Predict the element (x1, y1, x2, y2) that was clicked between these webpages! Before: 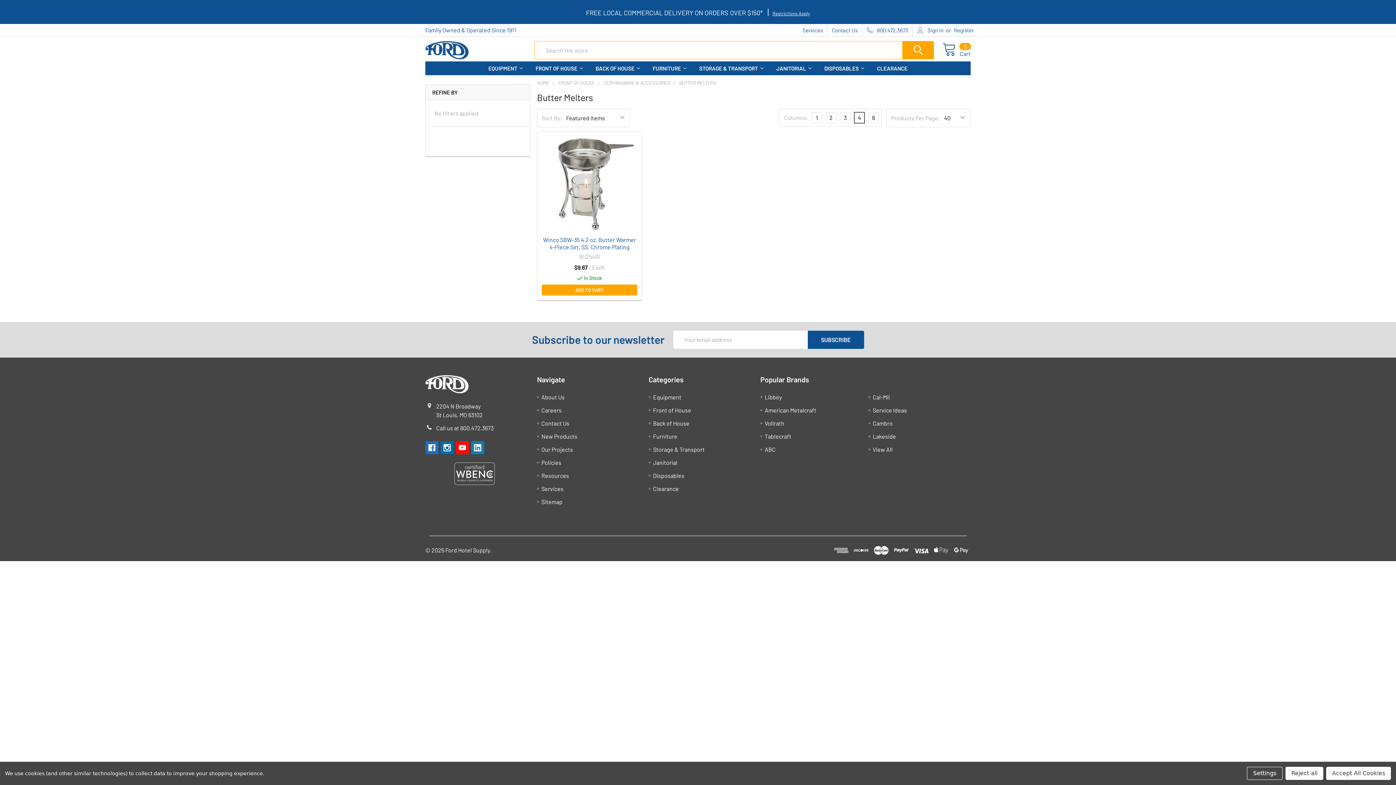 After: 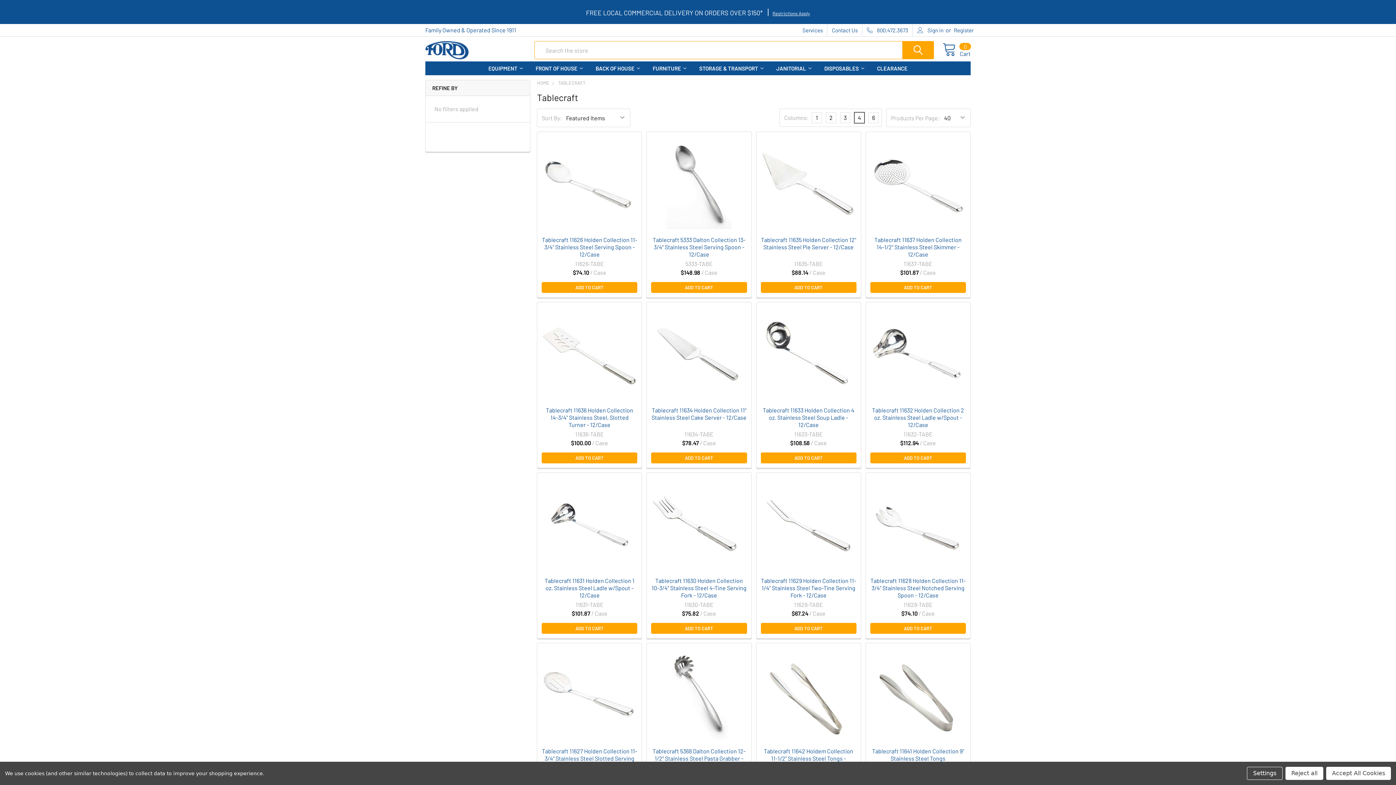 Action: bbox: (764, 432, 791, 439) label: Tablecraft